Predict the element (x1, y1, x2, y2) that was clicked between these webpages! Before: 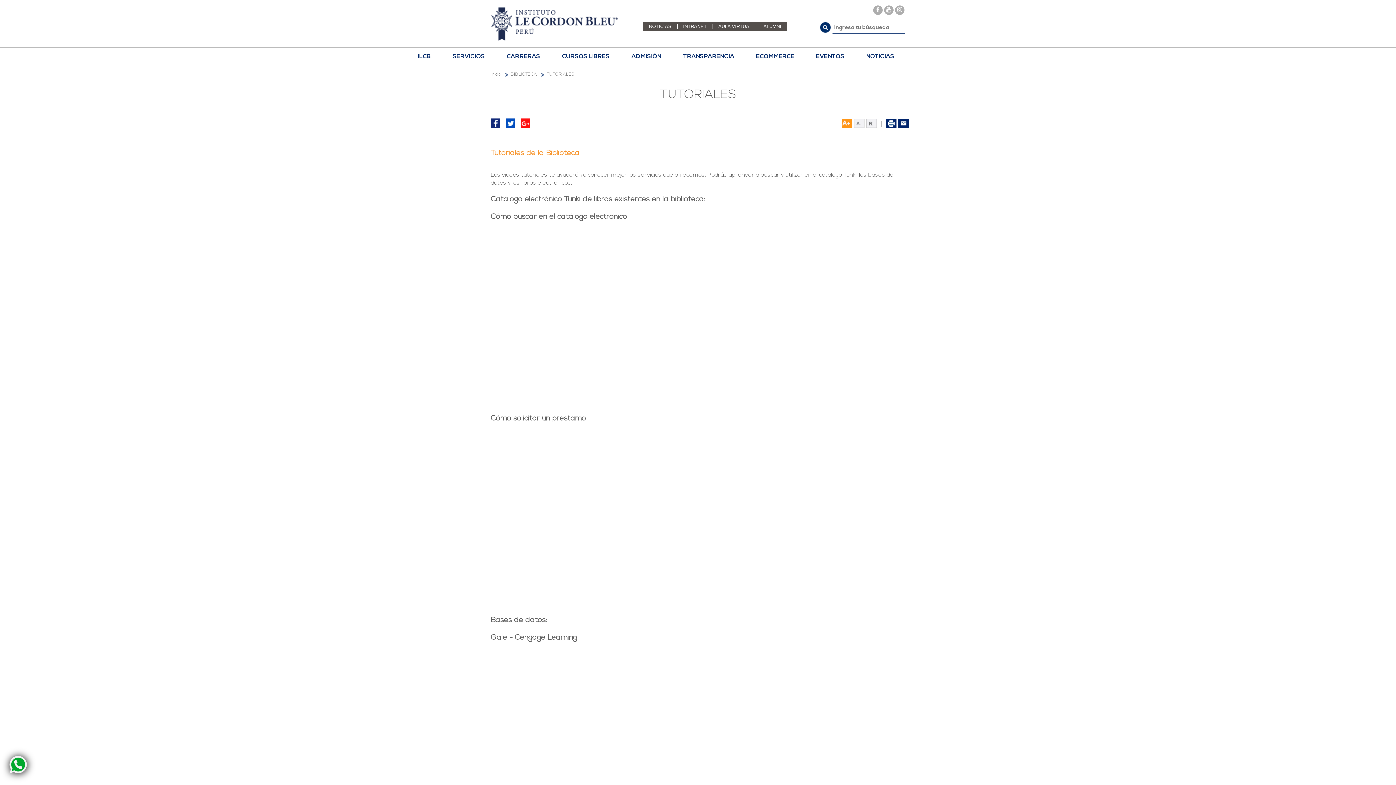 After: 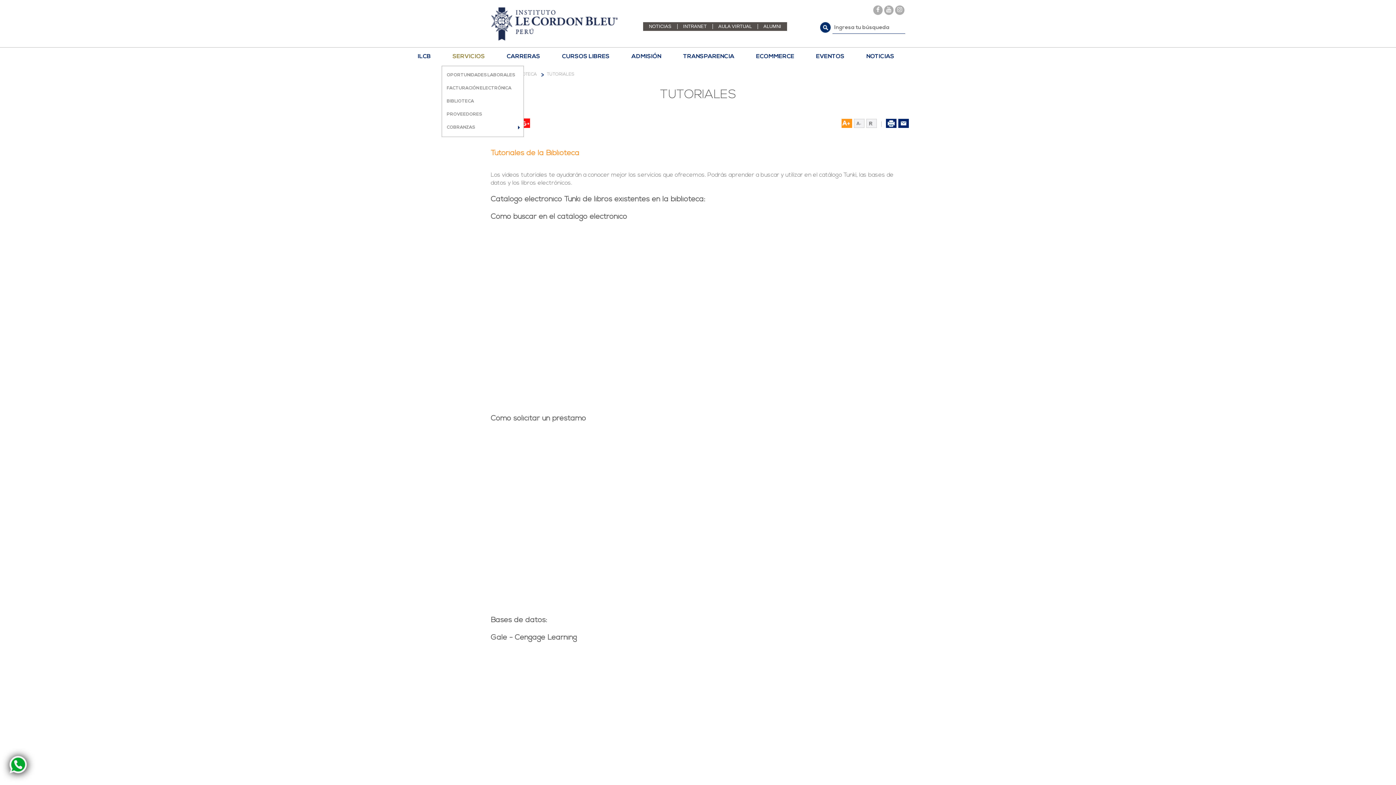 Action: bbox: (441, 47, 496, 65) label: SERVICIOS